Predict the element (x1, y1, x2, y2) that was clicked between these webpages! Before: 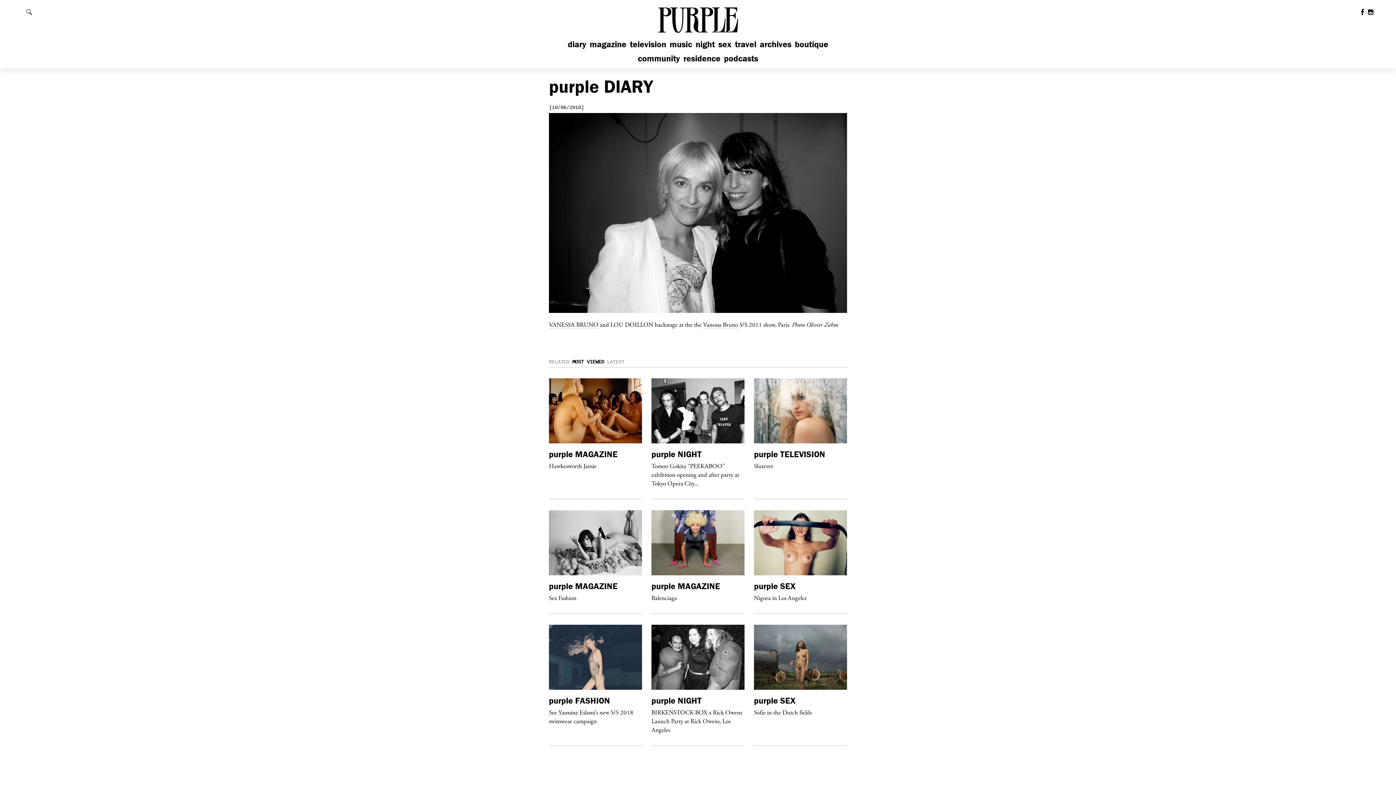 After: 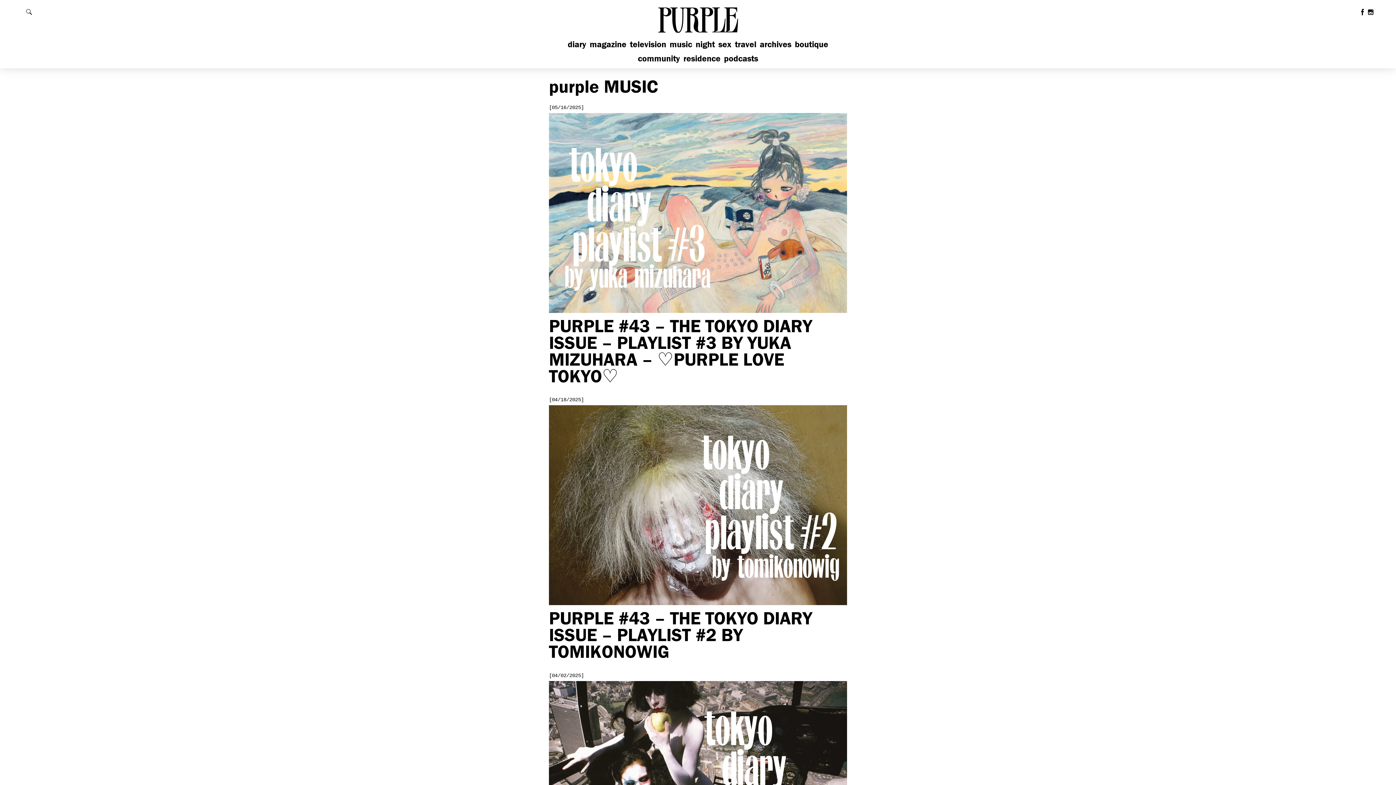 Action: label: music bbox: (669, 38, 693, 49)